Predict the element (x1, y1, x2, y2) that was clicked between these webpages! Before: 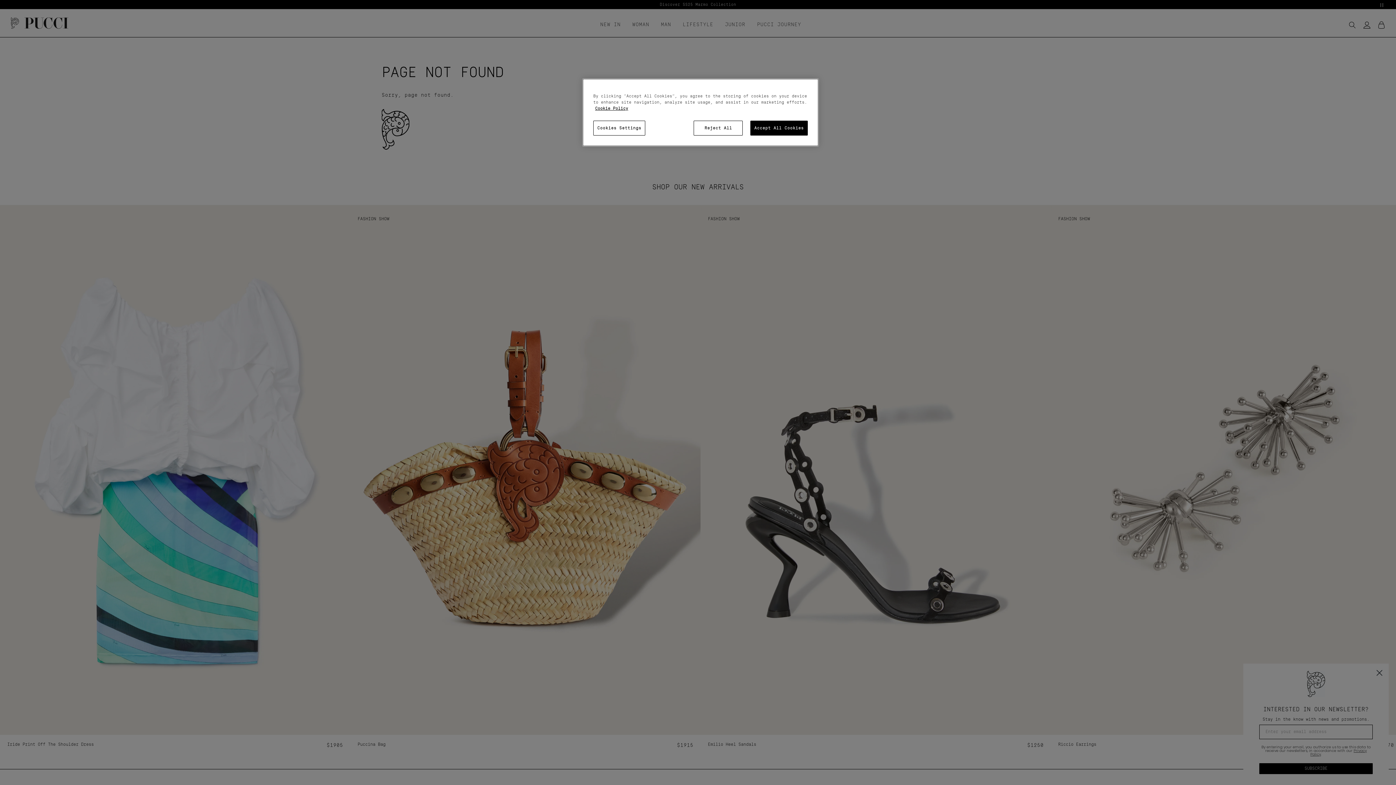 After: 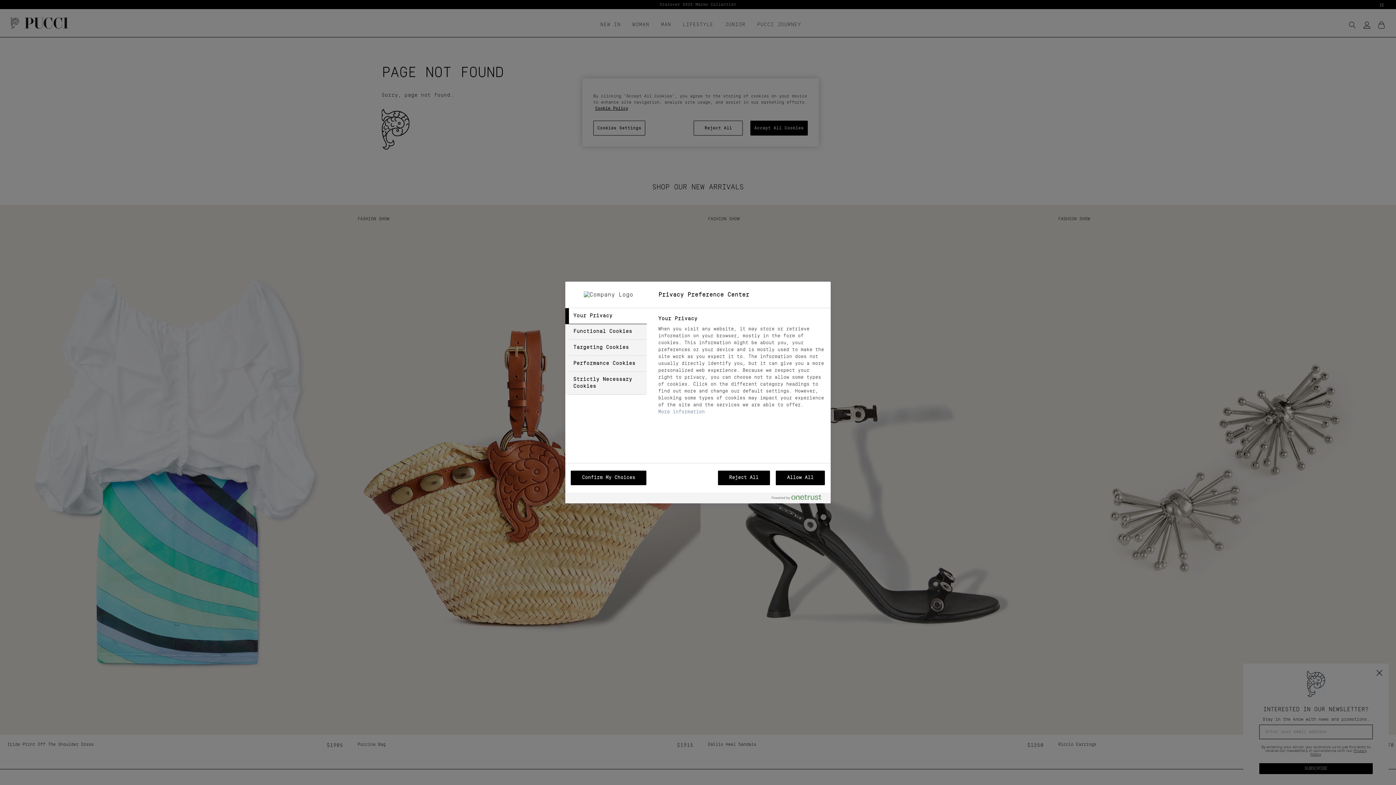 Action: label: Cookies Settings bbox: (593, 120, 645, 135)